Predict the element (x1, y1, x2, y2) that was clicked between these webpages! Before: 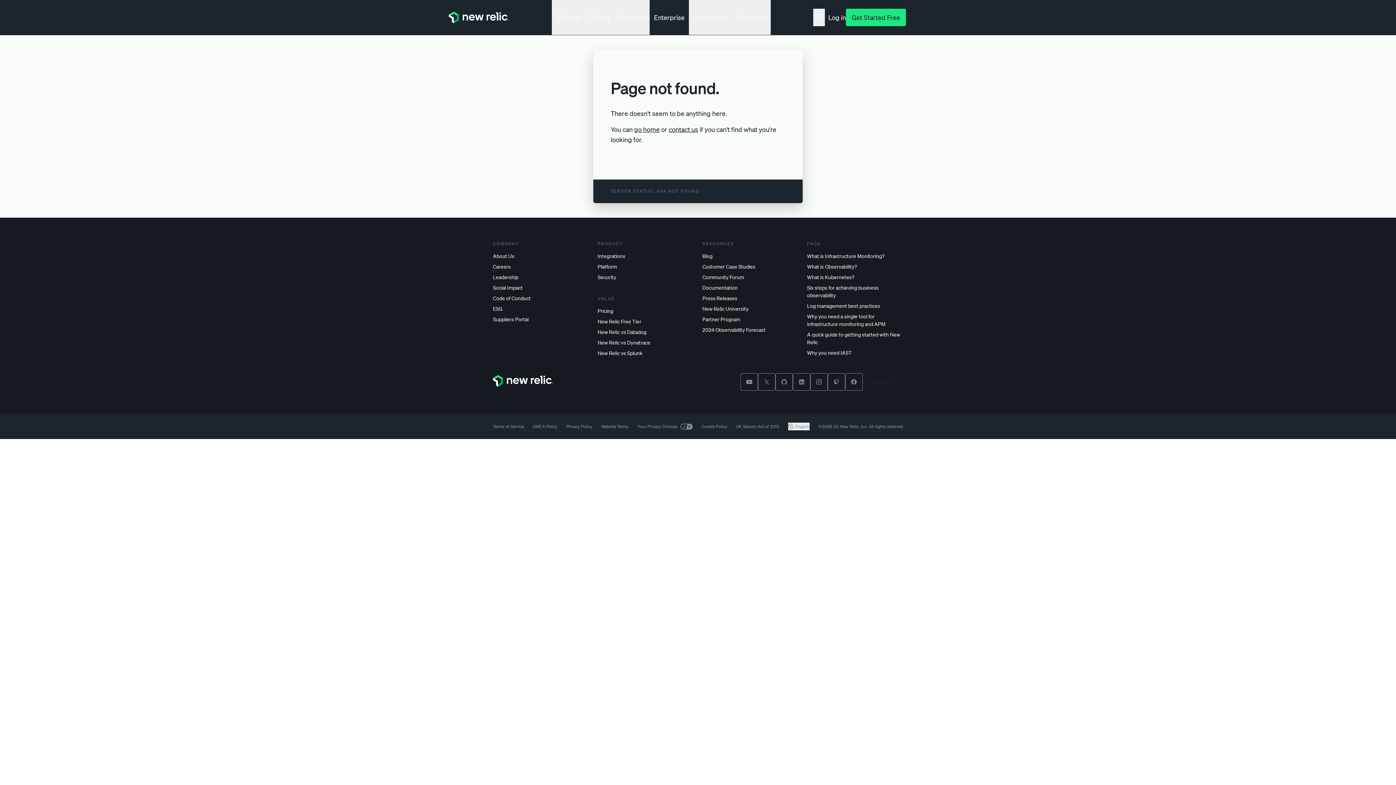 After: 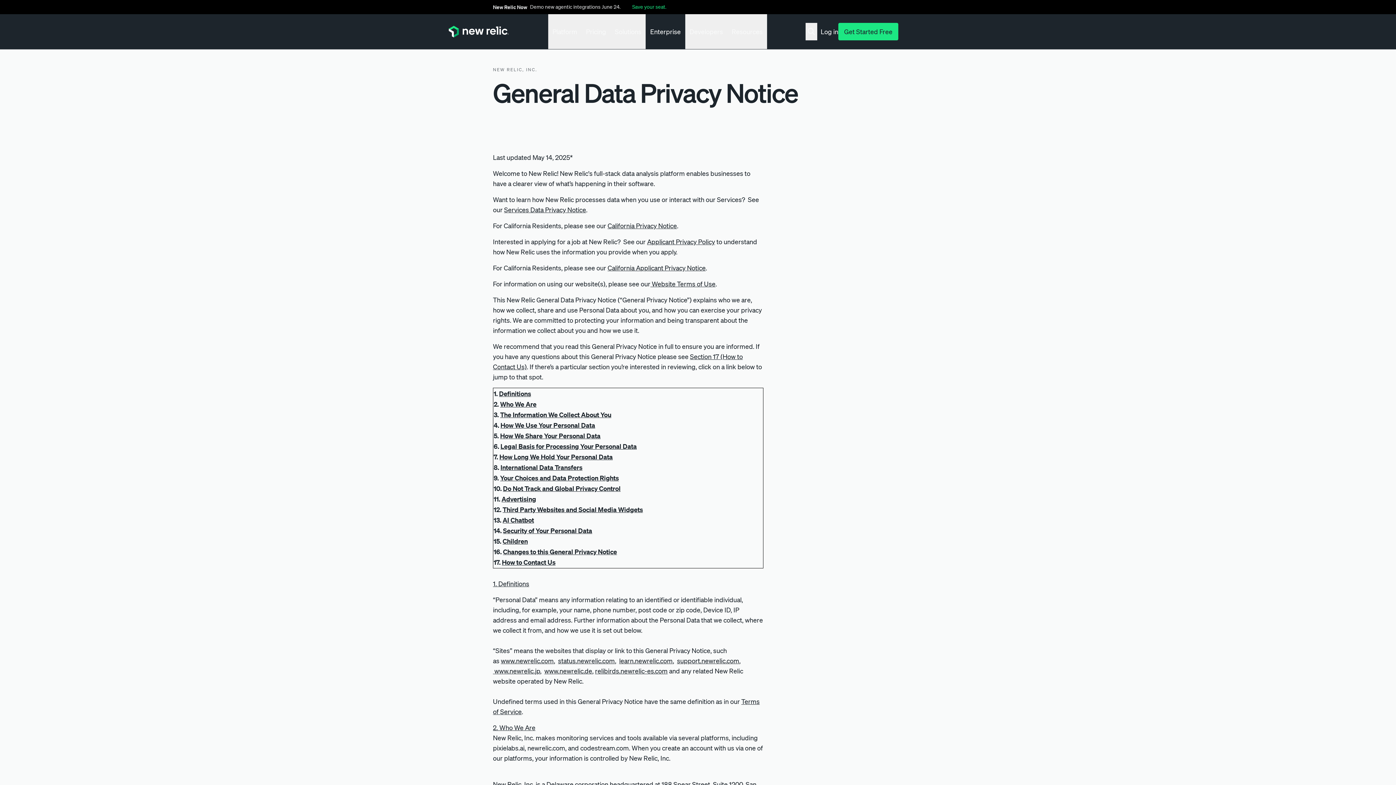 Action: bbox: (566, 423, 592, 429) label: Privacy Policy